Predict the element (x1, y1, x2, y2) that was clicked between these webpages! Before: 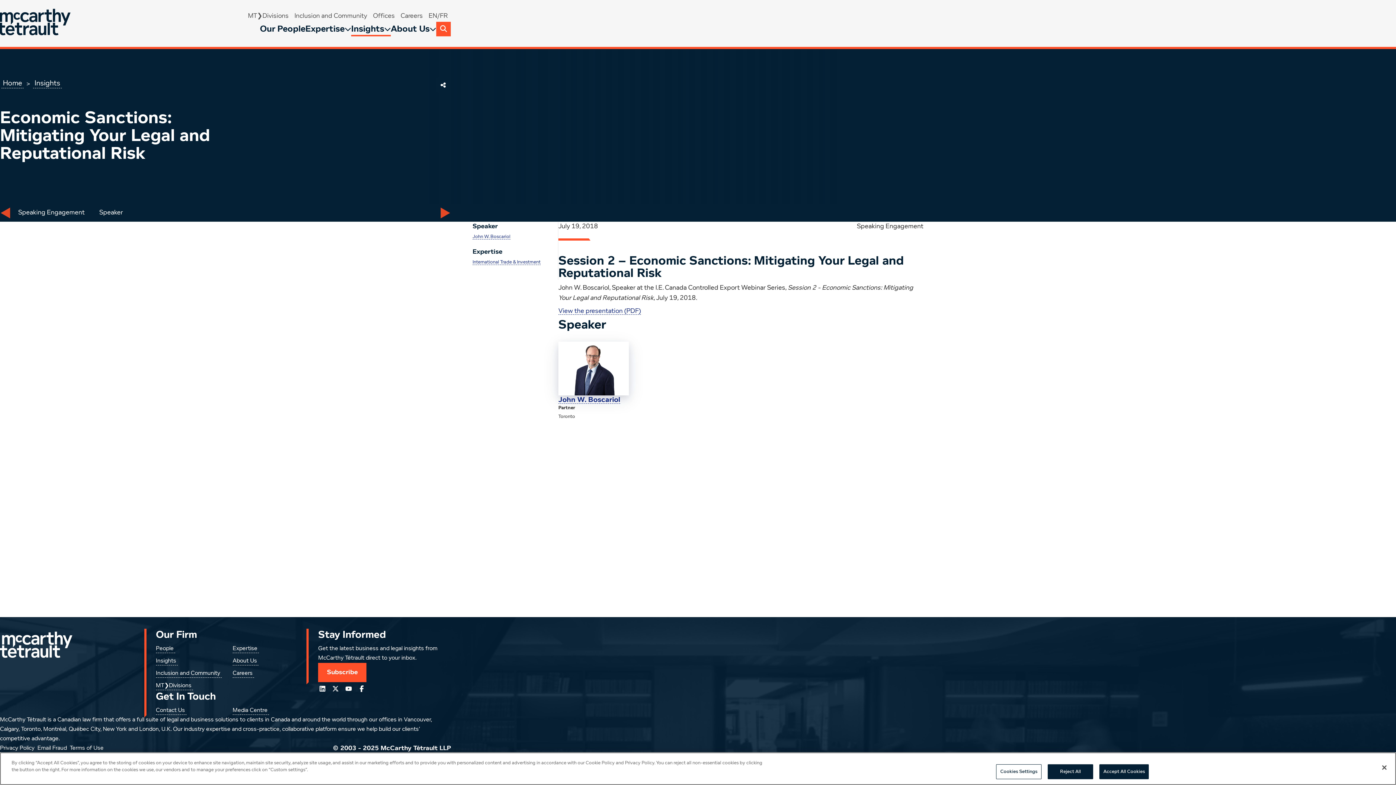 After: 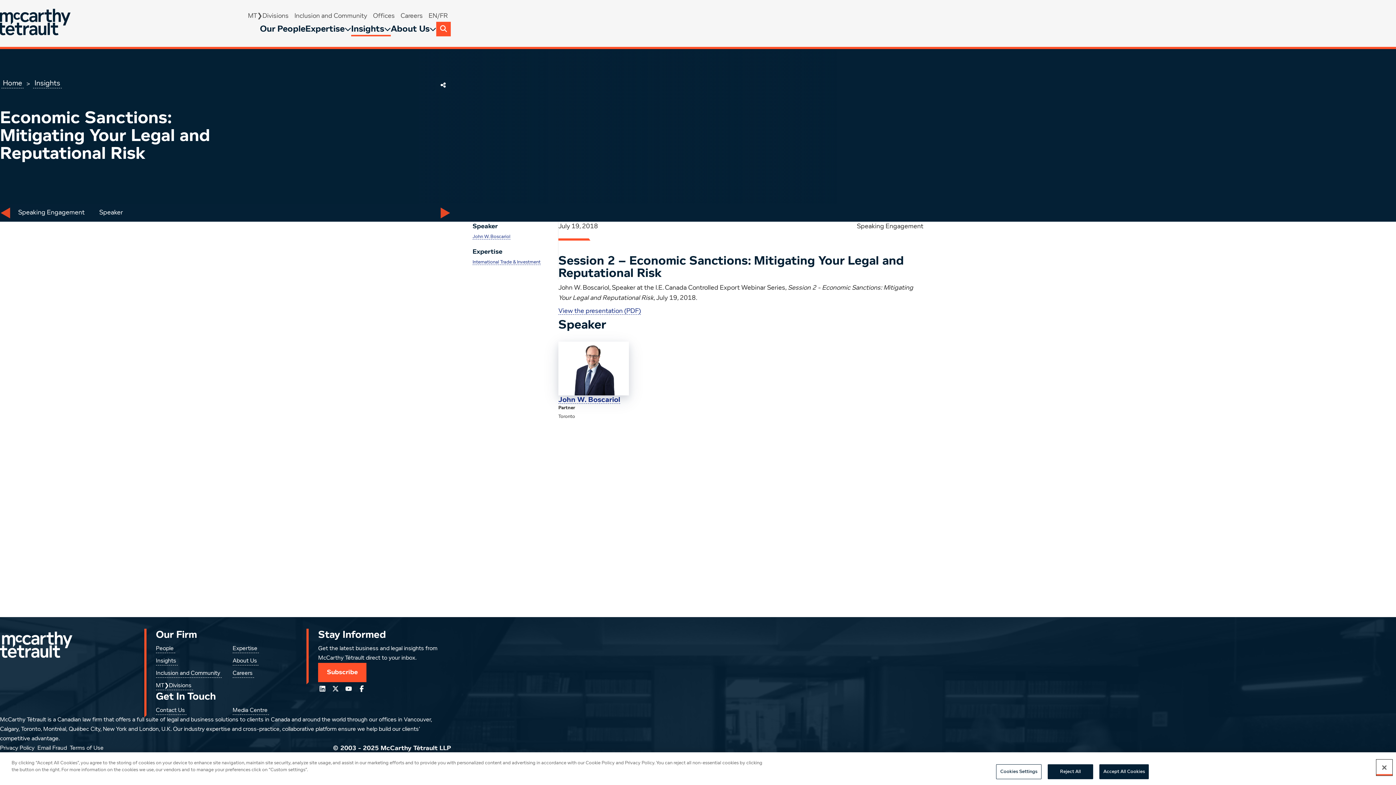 Action: label: Close bbox: (1376, 760, 1392, 776)